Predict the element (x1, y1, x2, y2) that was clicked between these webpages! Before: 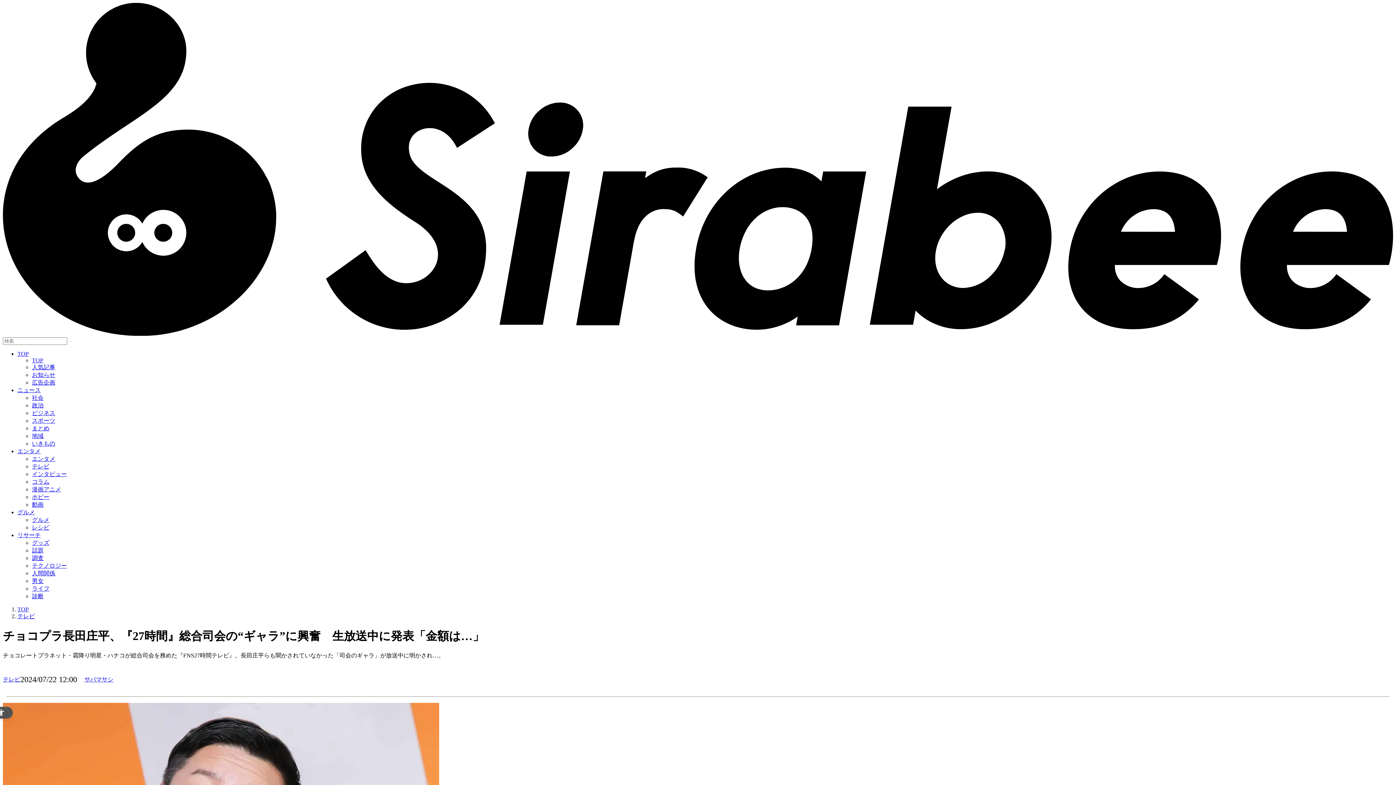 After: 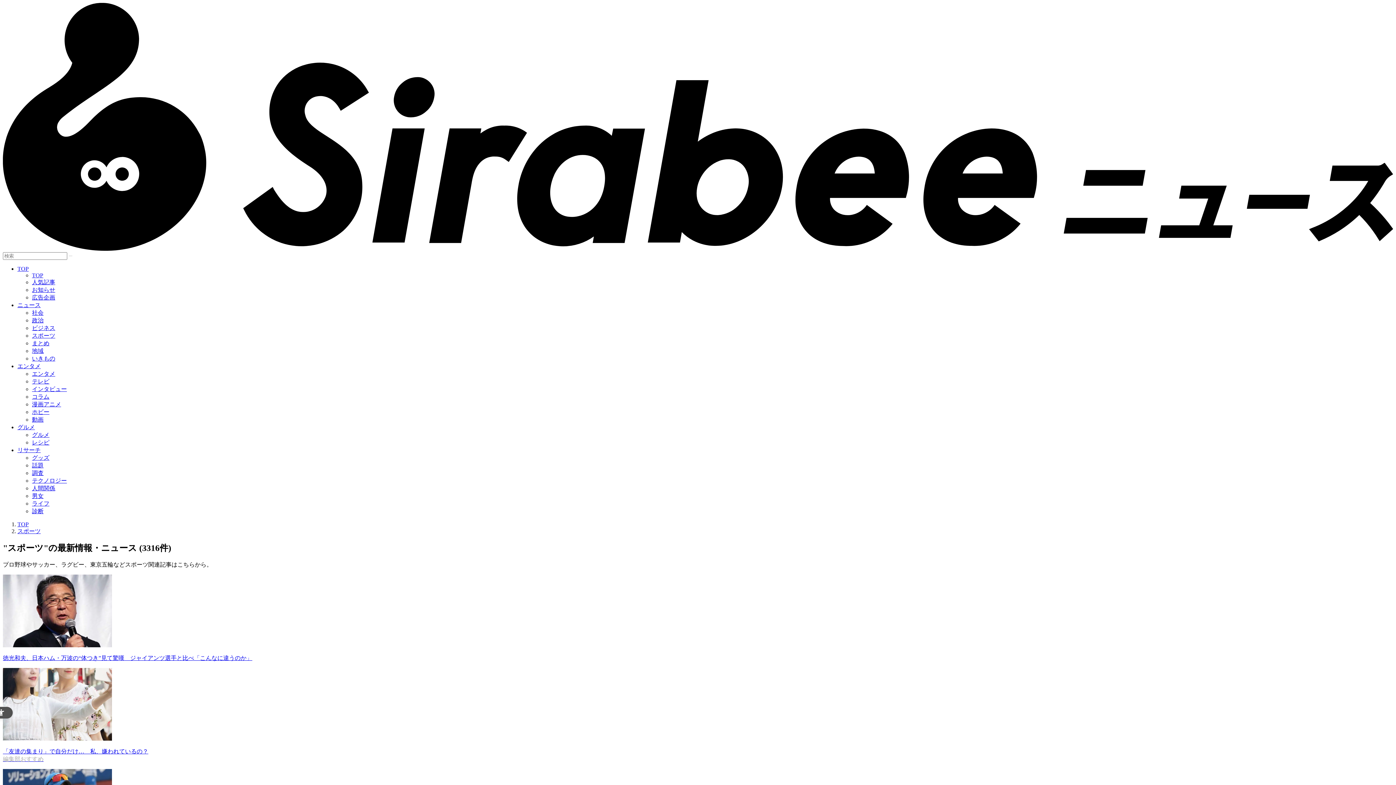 Action: bbox: (32, 417, 55, 424) label: スポーツ